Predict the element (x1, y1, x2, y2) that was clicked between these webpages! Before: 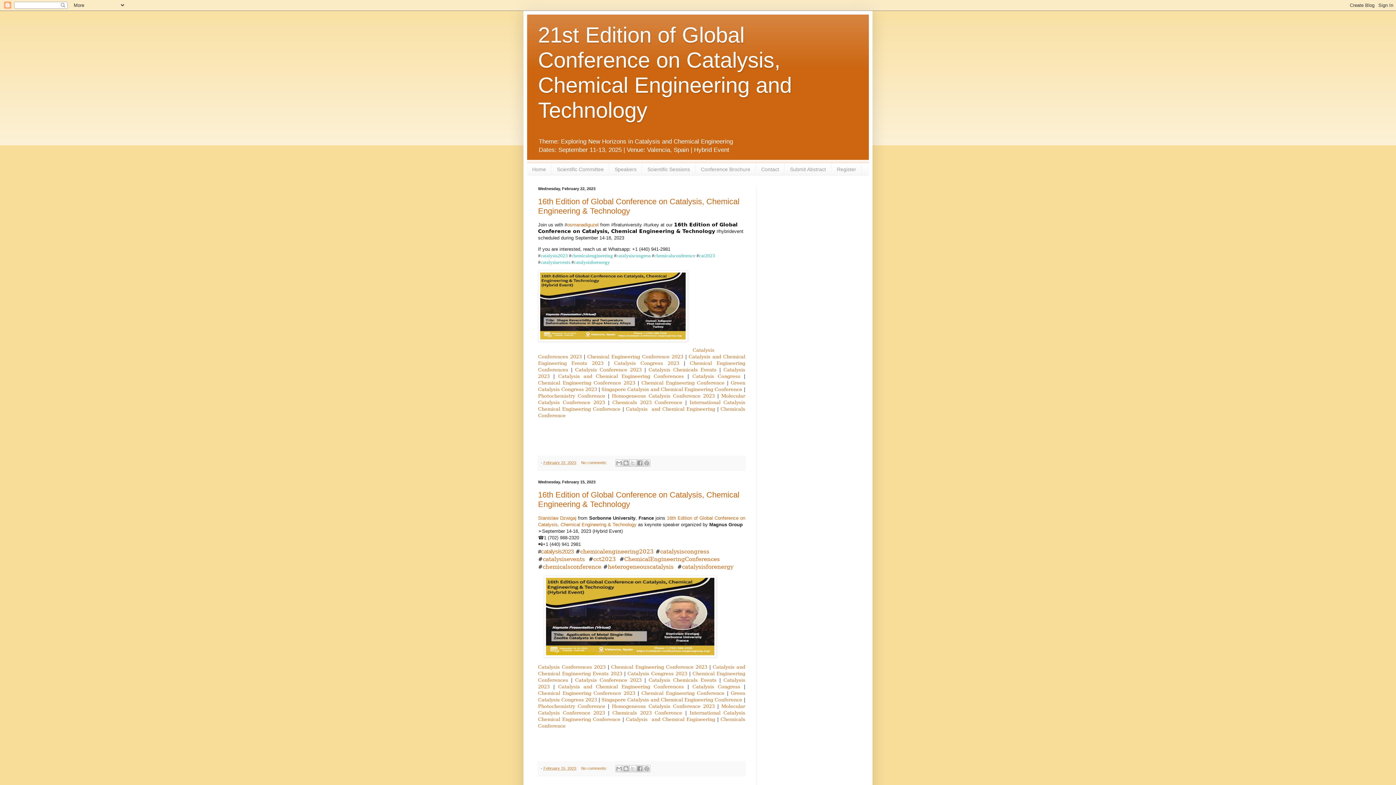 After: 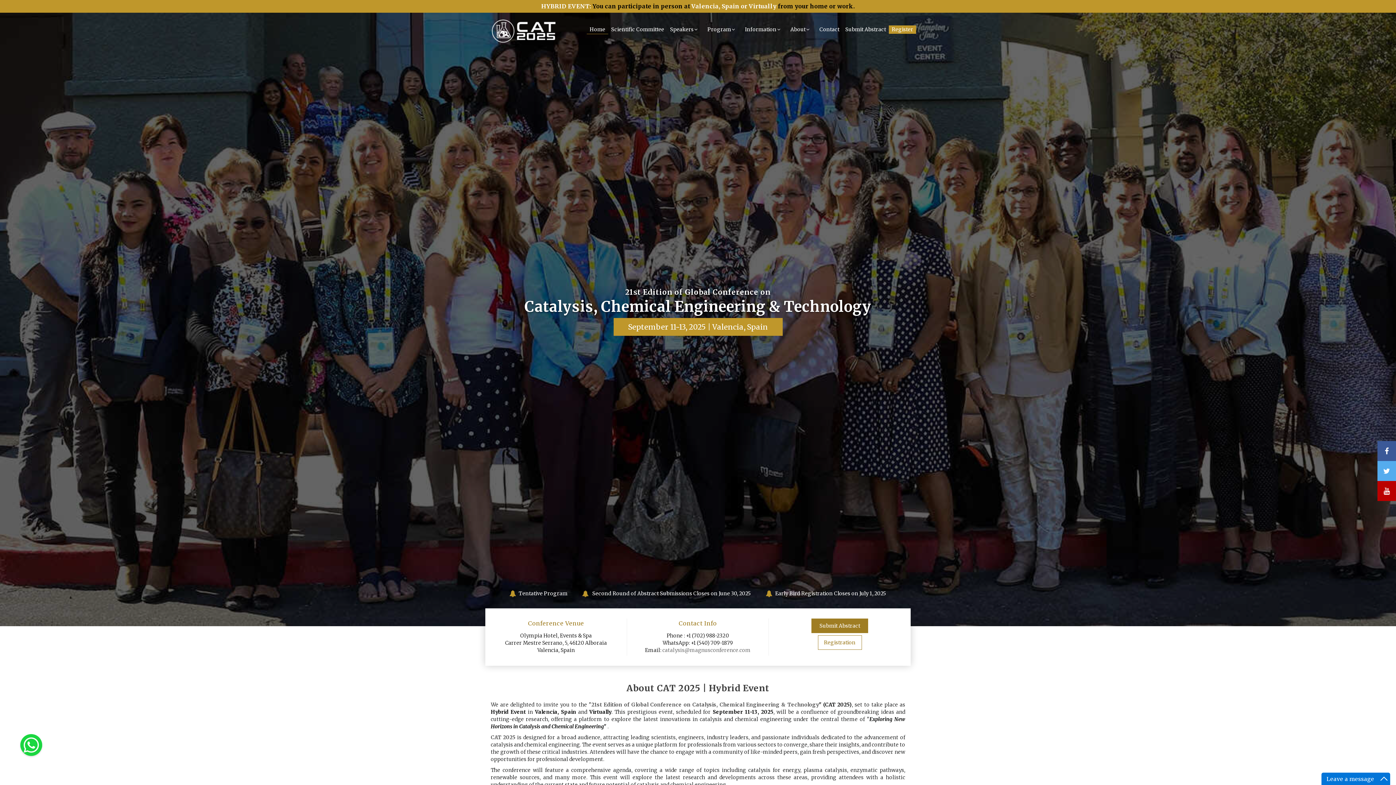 Action: label: Homogeneous Catalysis Conference 2023 bbox: (612, 704, 714, 709)